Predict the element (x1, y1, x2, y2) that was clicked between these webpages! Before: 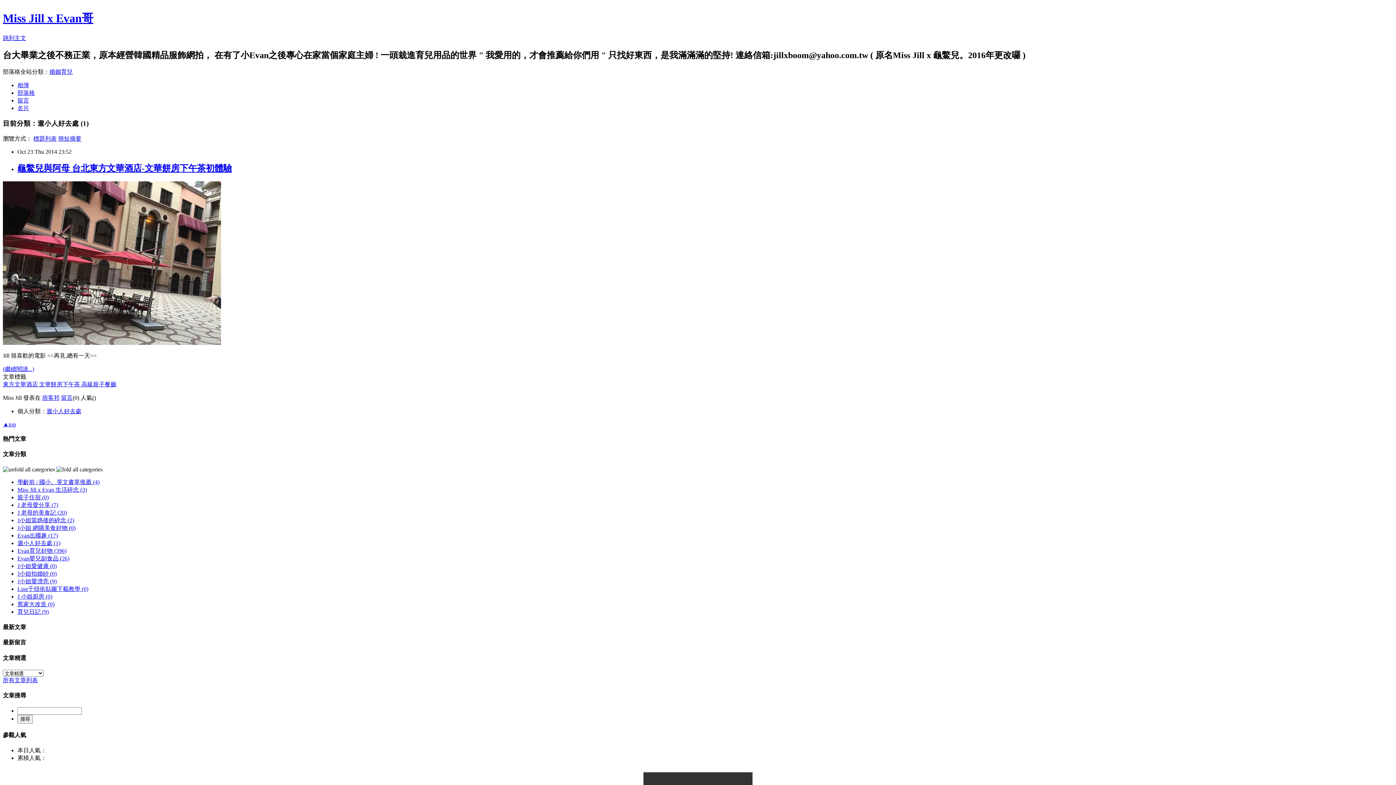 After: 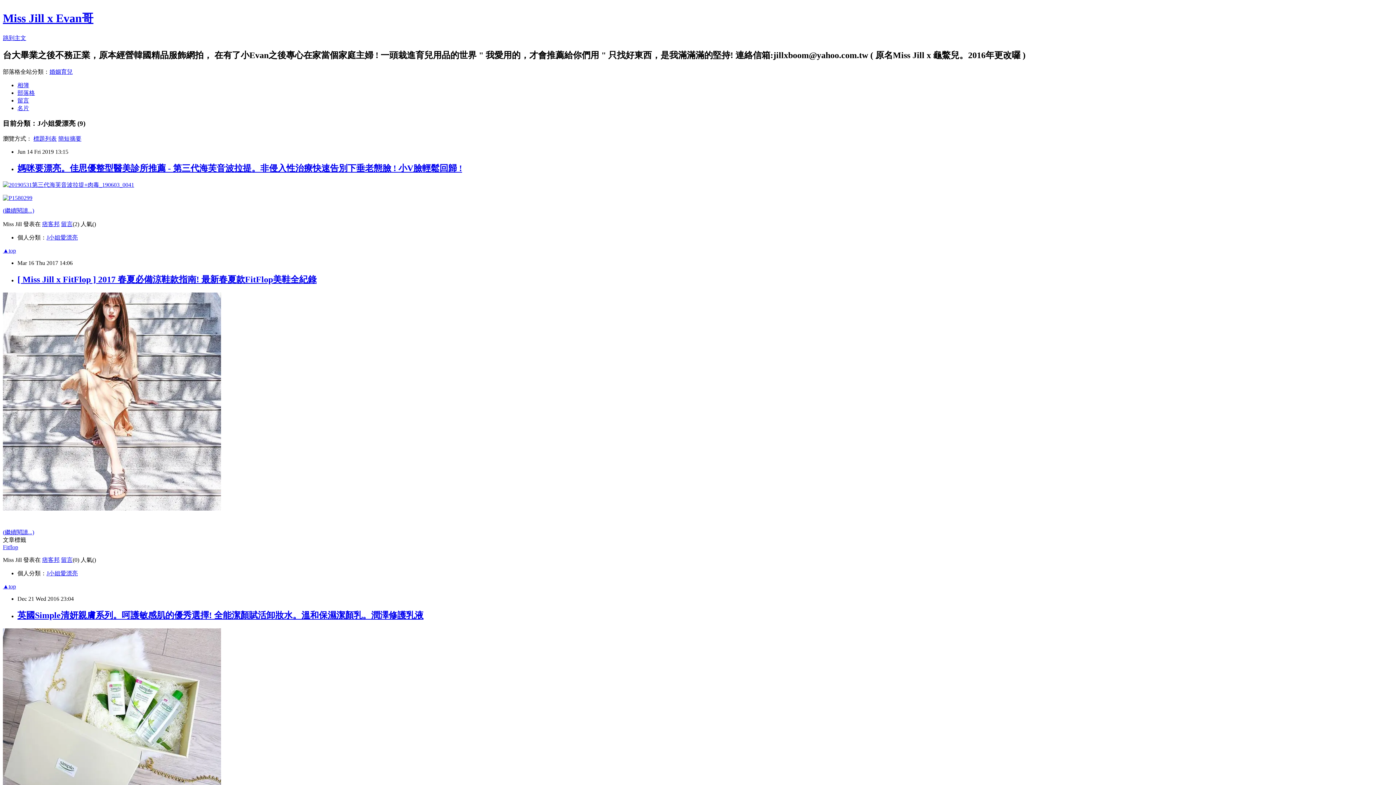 Action: label: J小姐愛漂亮 (9) bbox: (17, 578, 56, 584)